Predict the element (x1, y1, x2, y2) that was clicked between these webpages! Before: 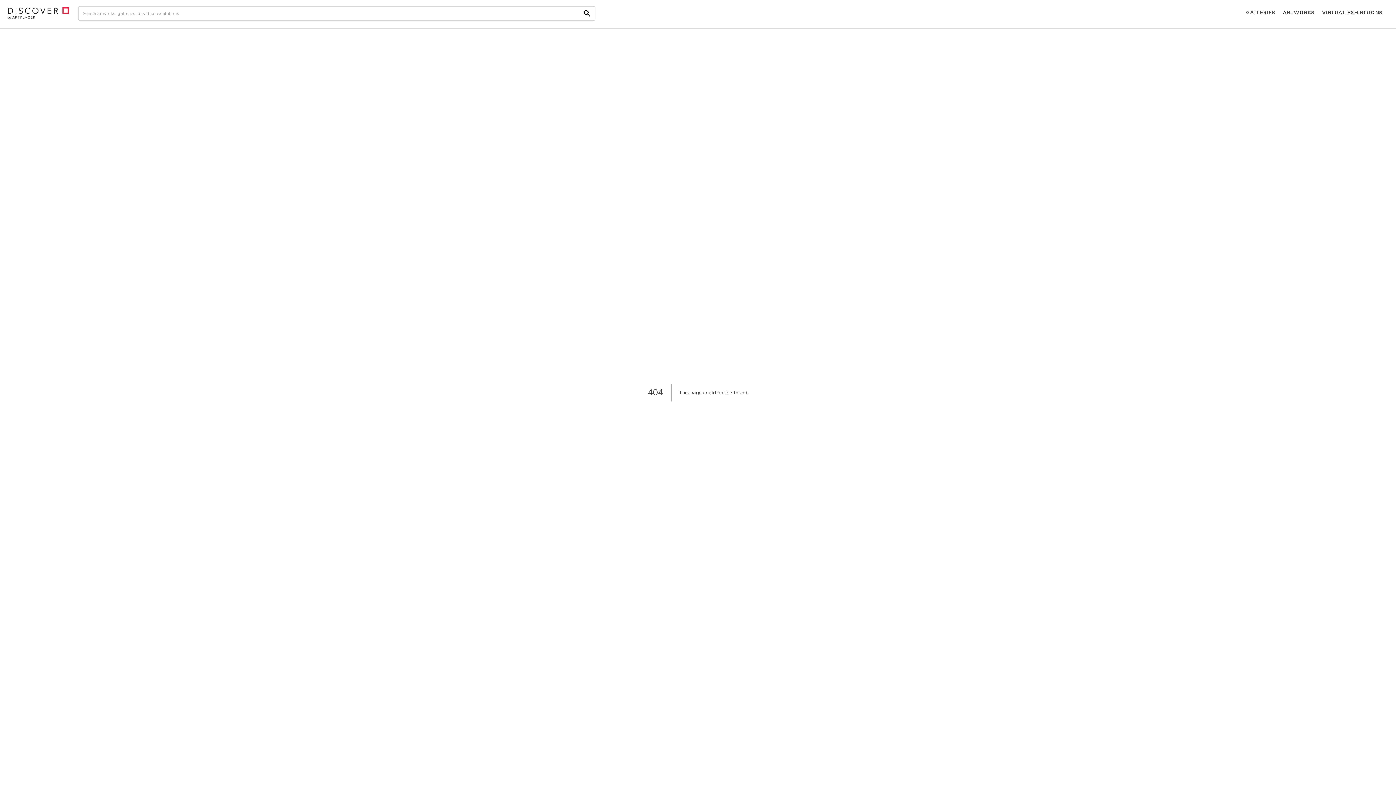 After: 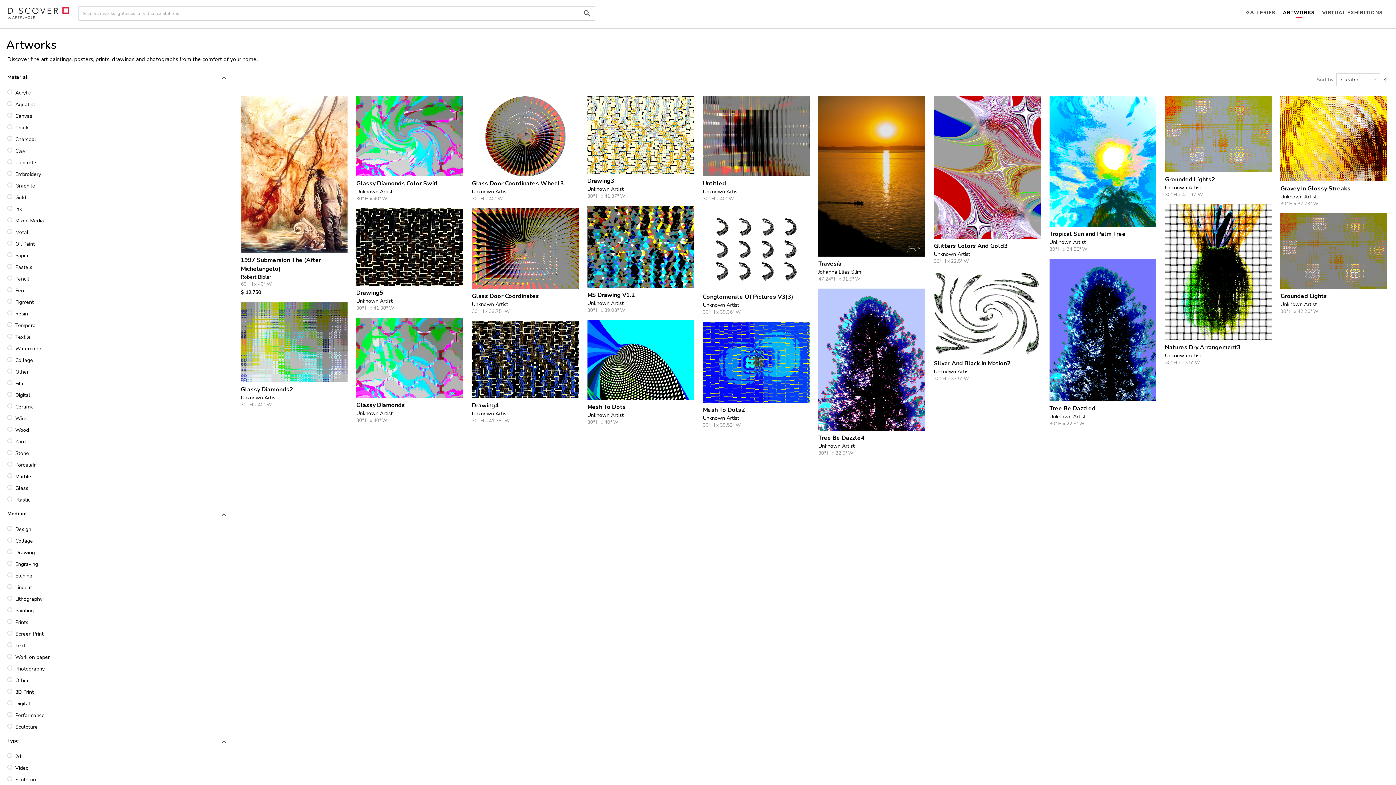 Action: label: ARTWORKS bbox: (1279, 0, 1318, 26)